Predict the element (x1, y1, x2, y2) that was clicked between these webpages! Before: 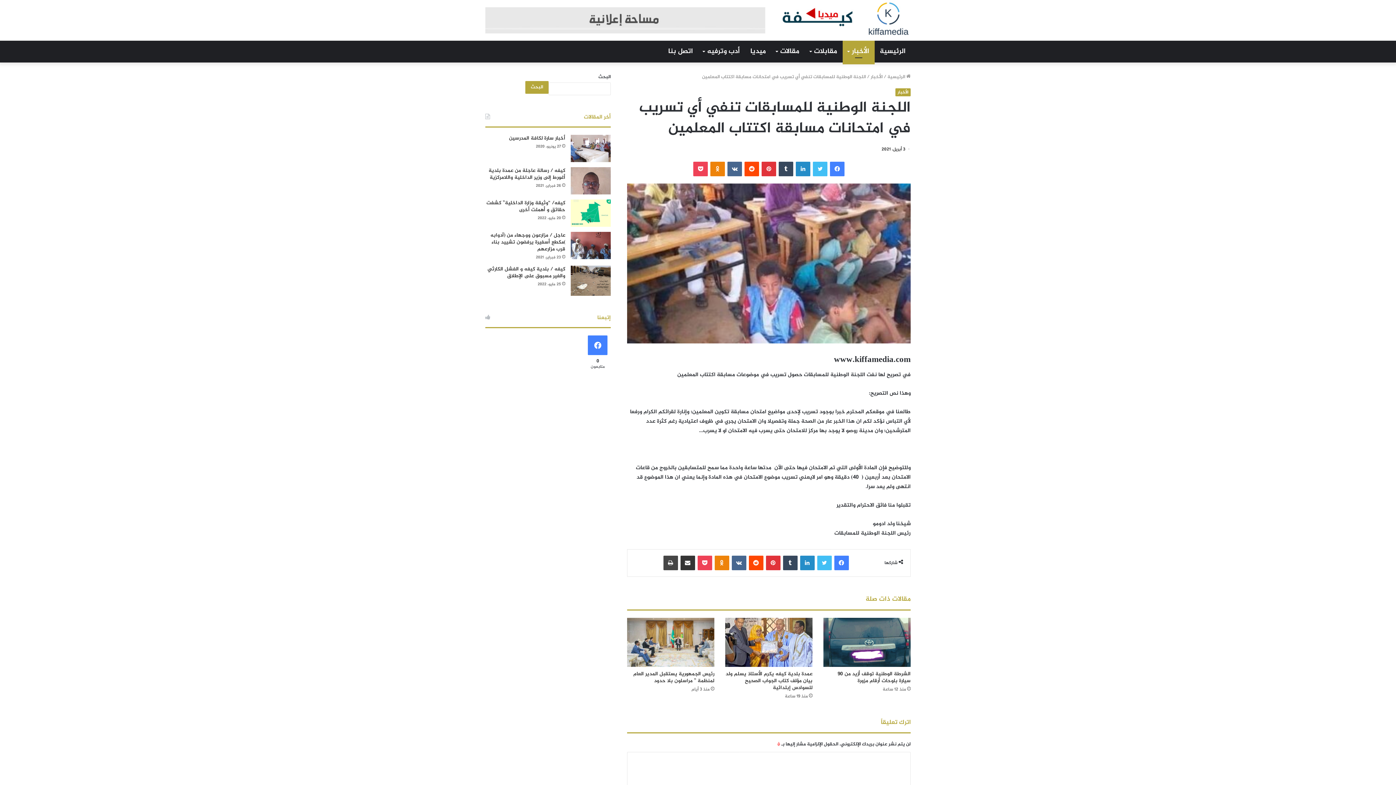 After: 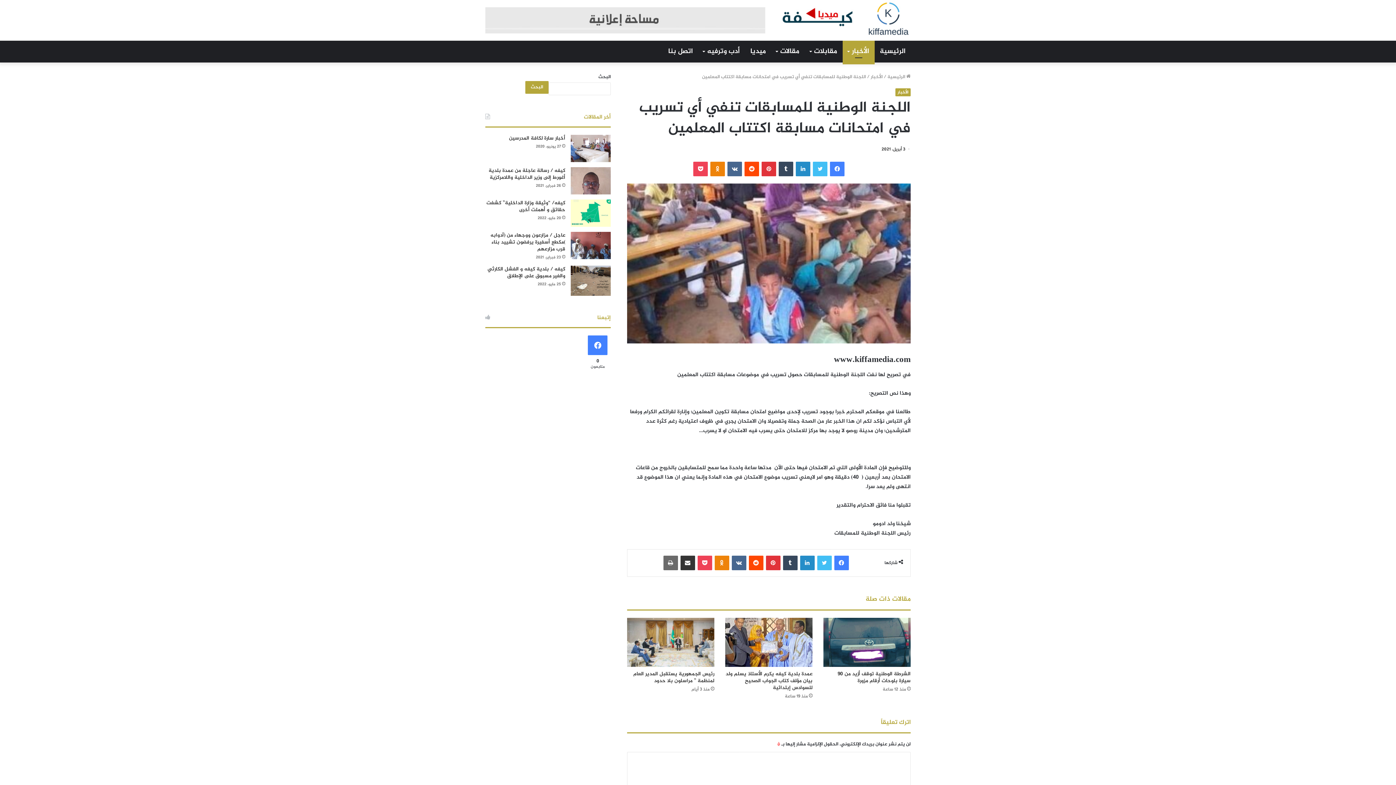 Action: bbox: (663, 555, 678, 570) label: طباعة